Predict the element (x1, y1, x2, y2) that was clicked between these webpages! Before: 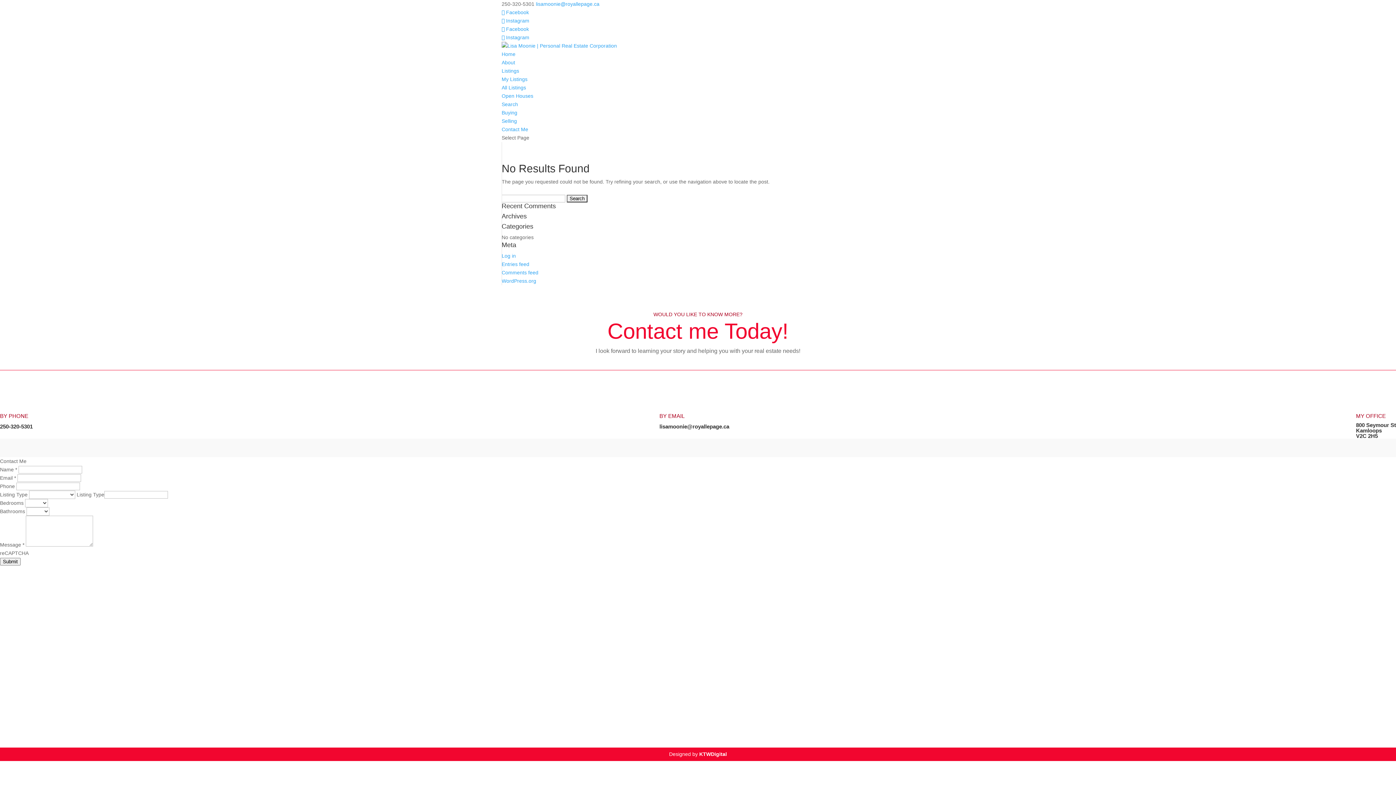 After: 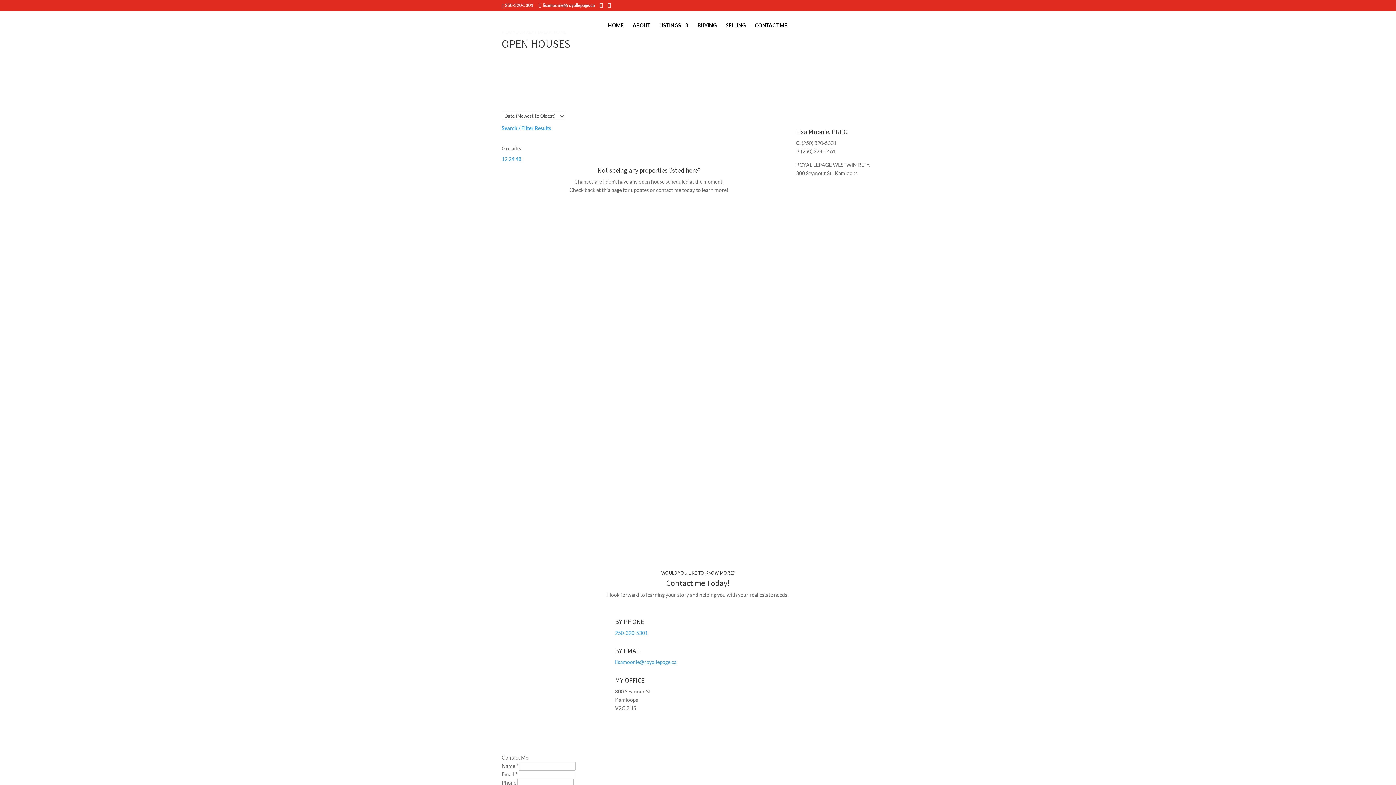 Action: bbox: (501, 93, 533, 98) label: Open Houses